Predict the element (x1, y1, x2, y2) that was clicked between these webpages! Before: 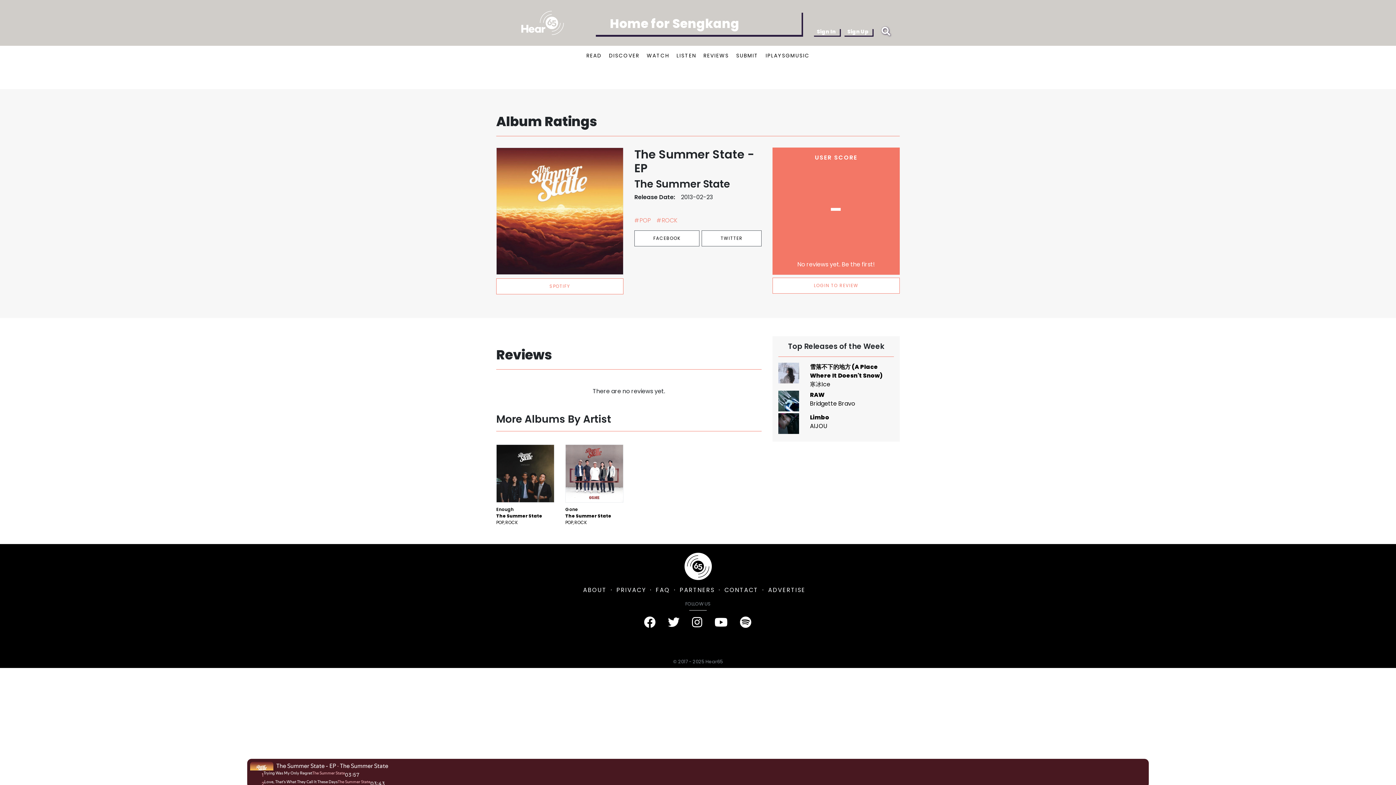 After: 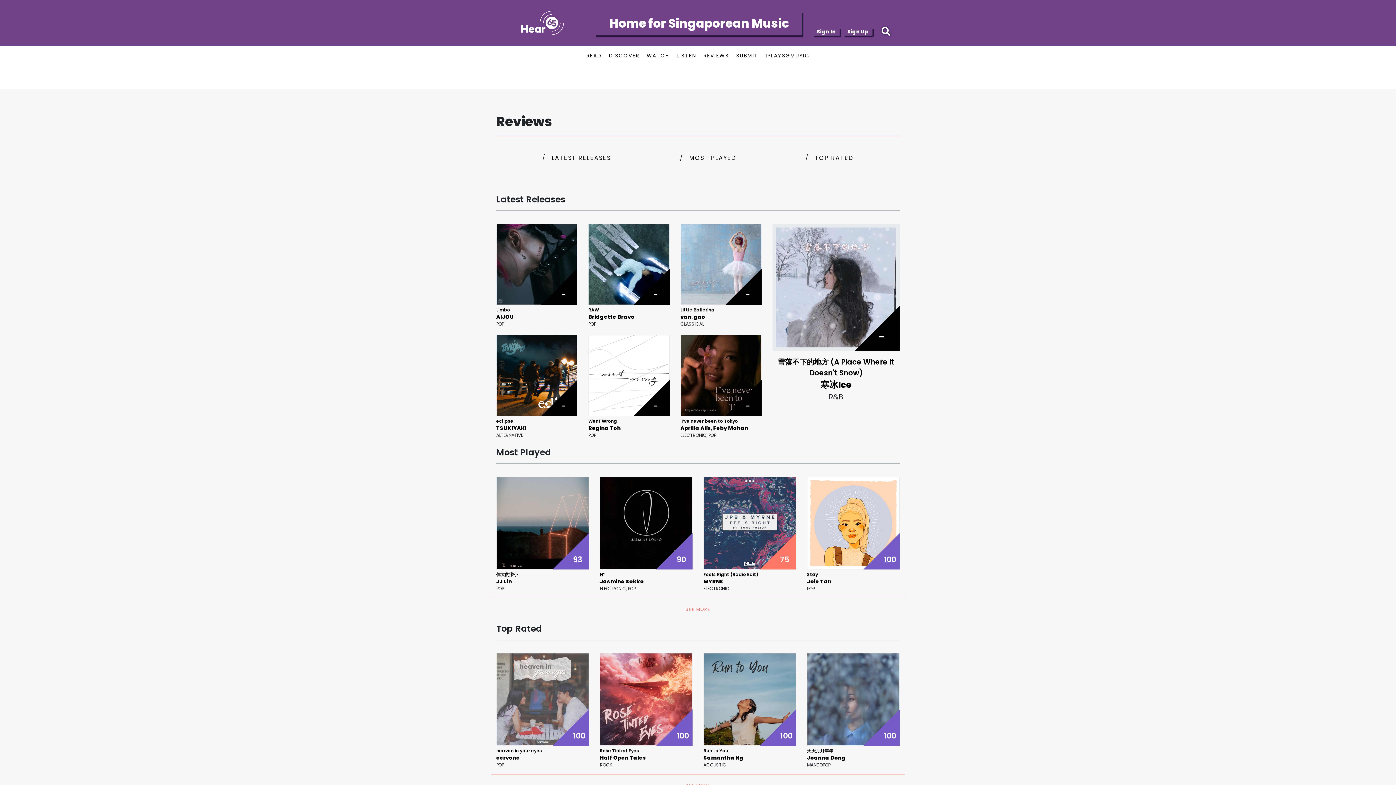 Action: label: REVIEWS bbox: (700, 48, 732, 63)